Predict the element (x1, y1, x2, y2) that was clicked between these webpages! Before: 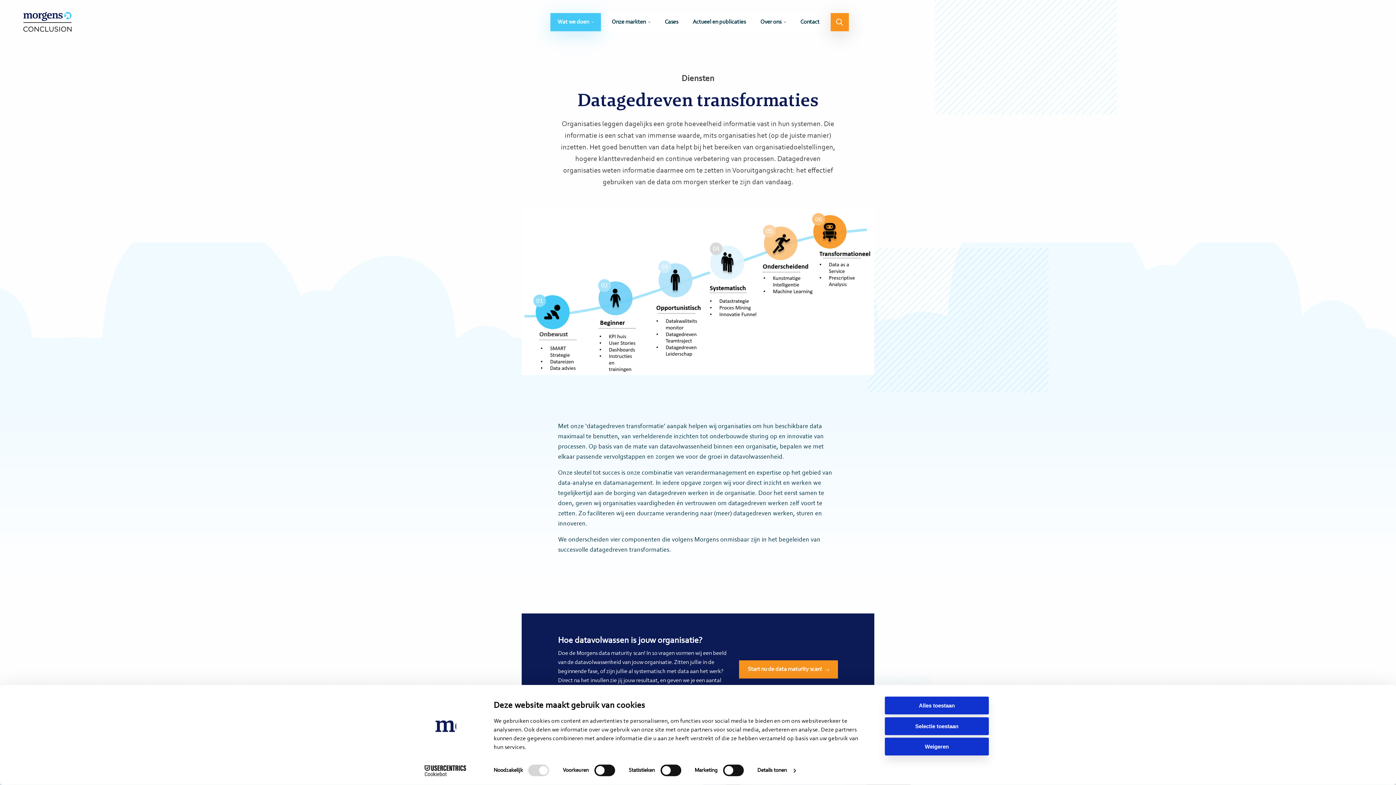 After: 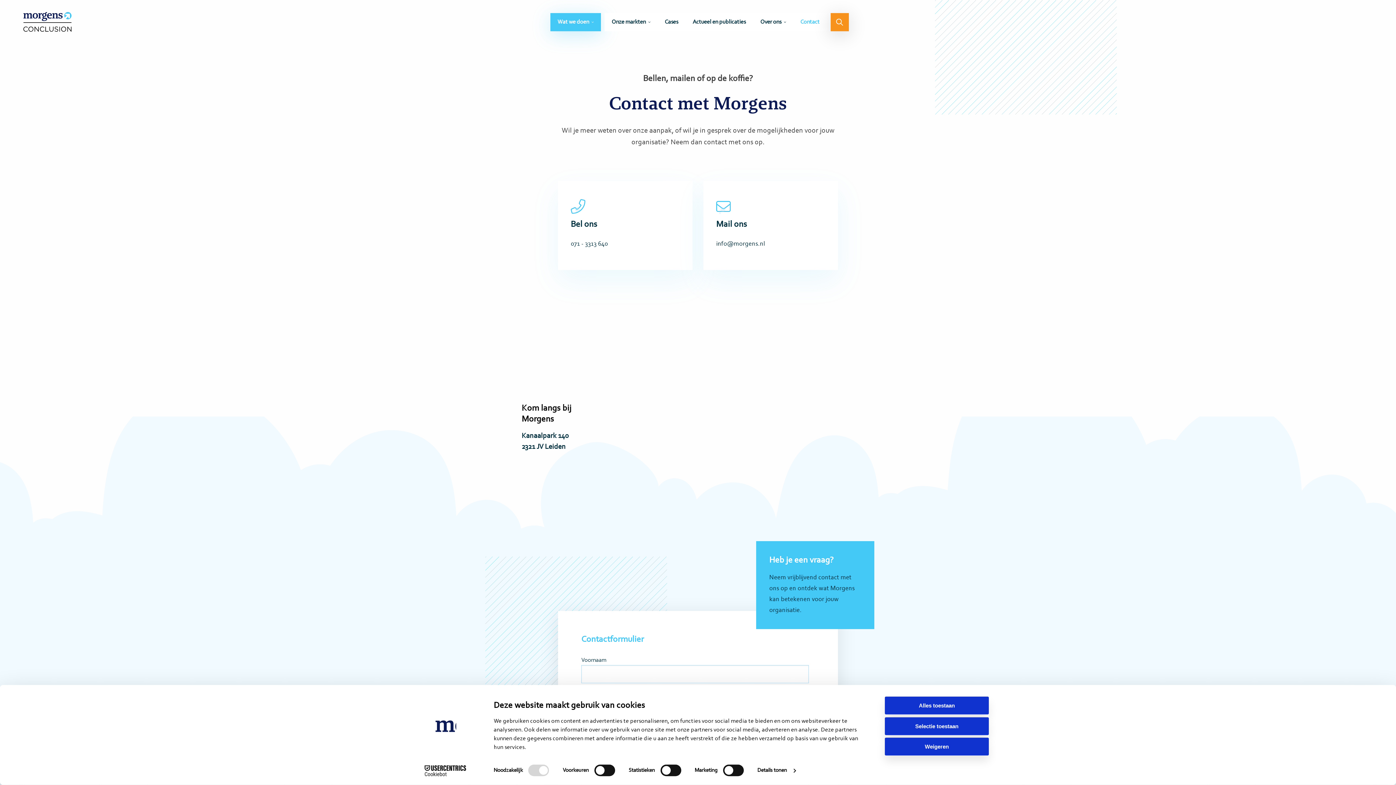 Action: bbox: (793, 12, 827, 31) label: Contact